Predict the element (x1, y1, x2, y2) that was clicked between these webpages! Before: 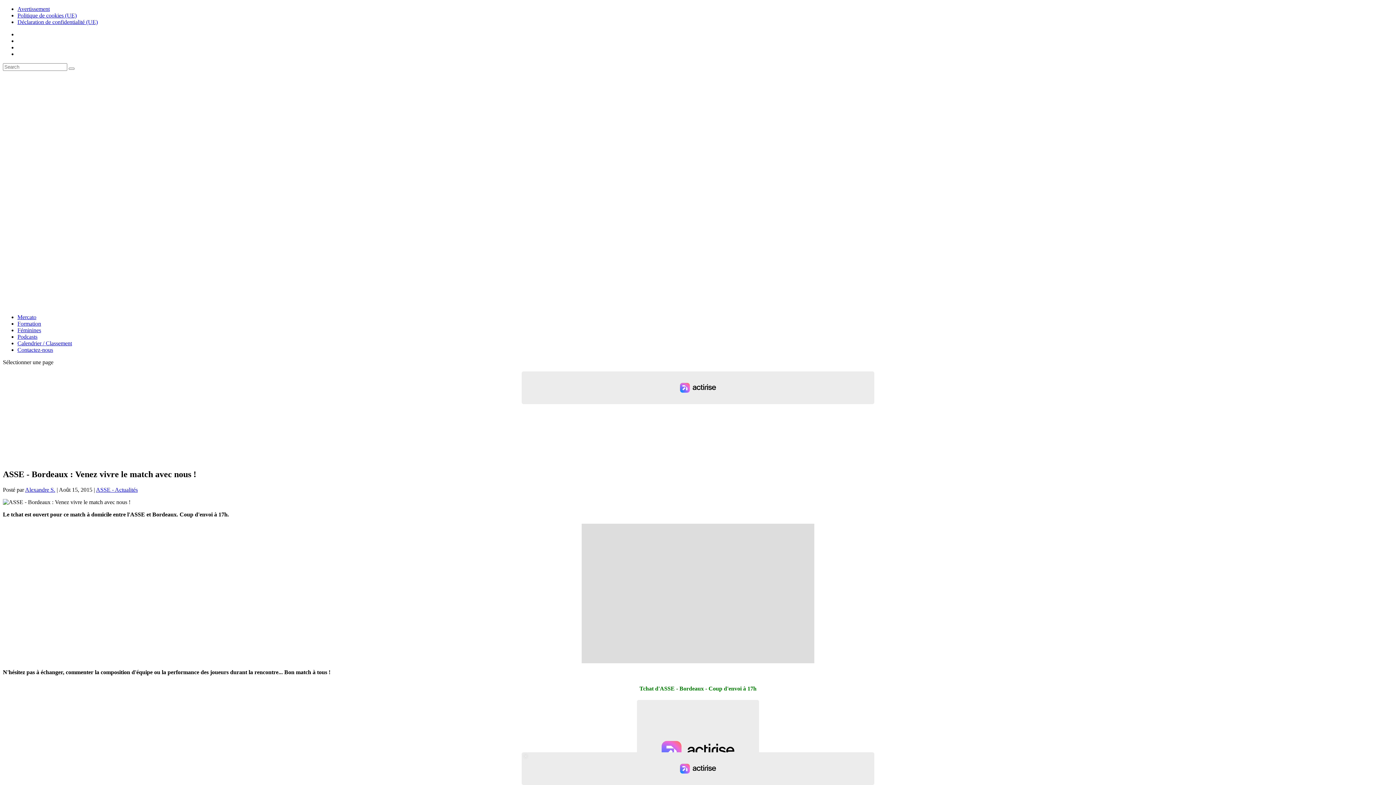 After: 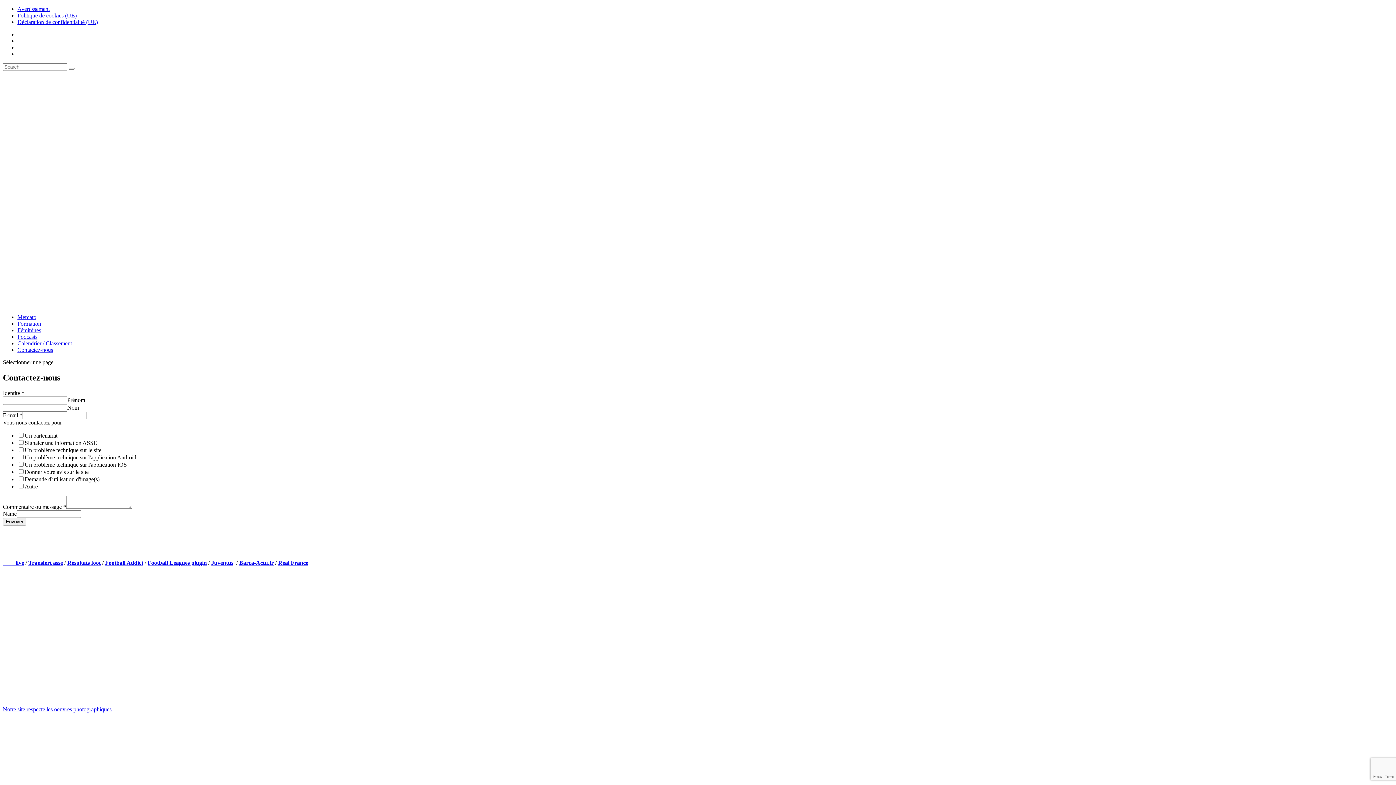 Action: bbox: (17, 346, 53, 353) label: Contactez-nous